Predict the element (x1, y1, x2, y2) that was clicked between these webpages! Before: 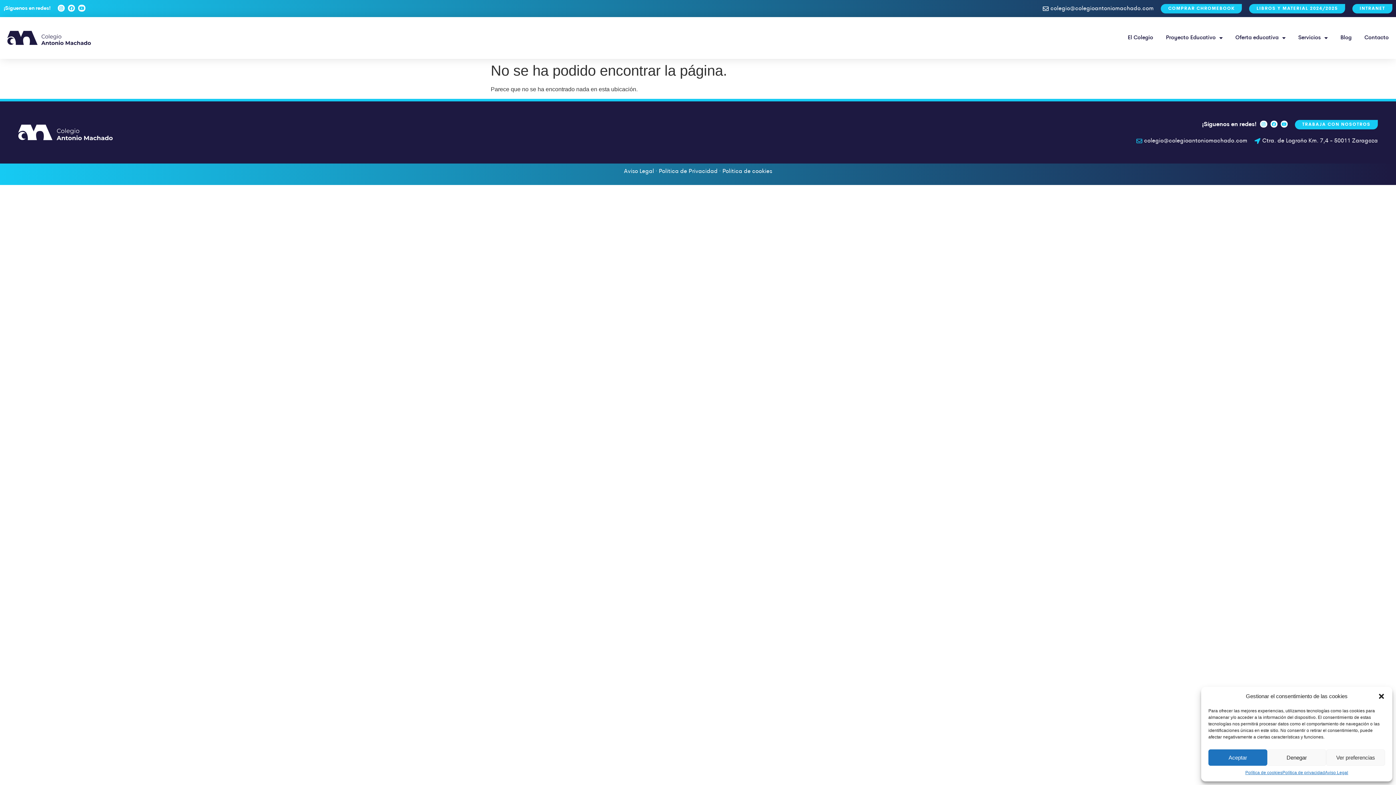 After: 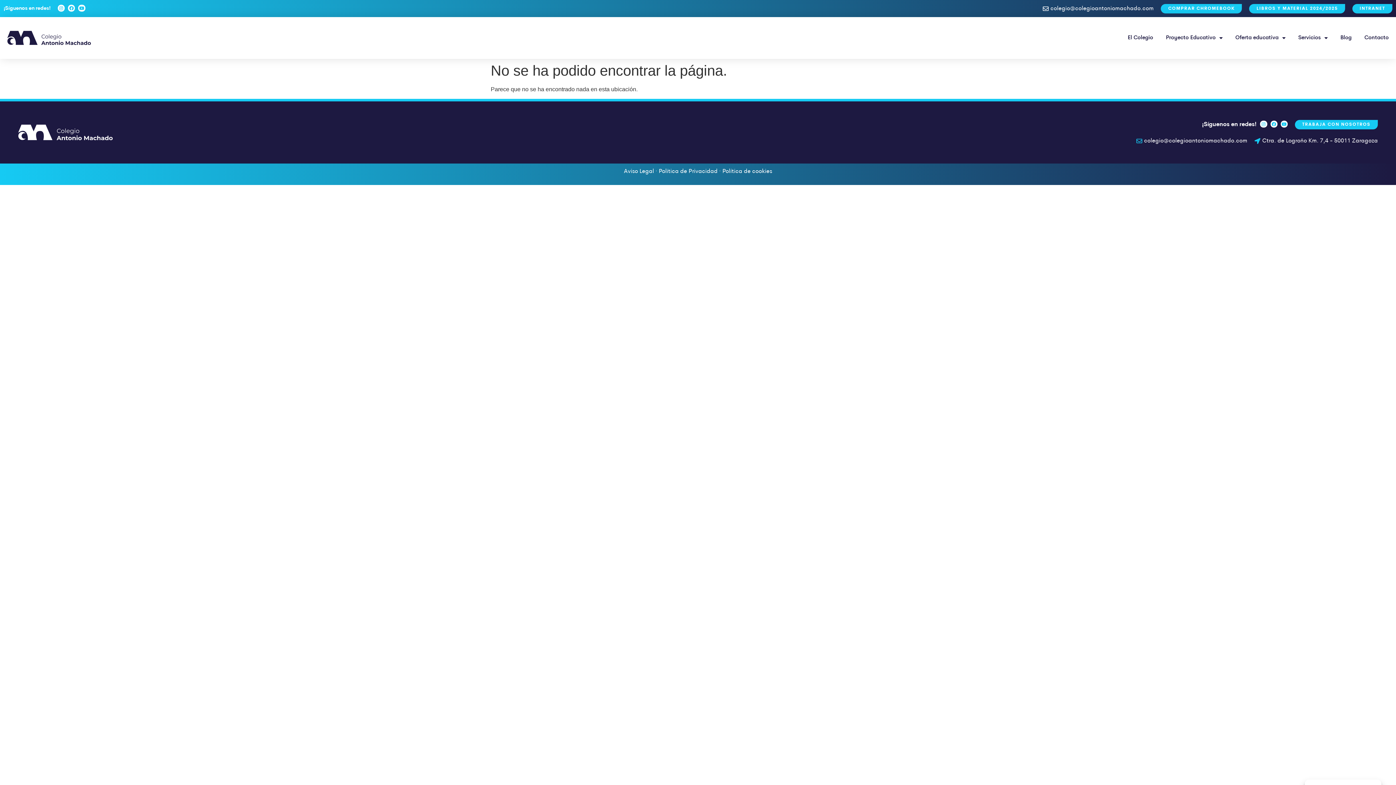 Action: label: Aceptar bbox: (1208, 749, 1267, 766)